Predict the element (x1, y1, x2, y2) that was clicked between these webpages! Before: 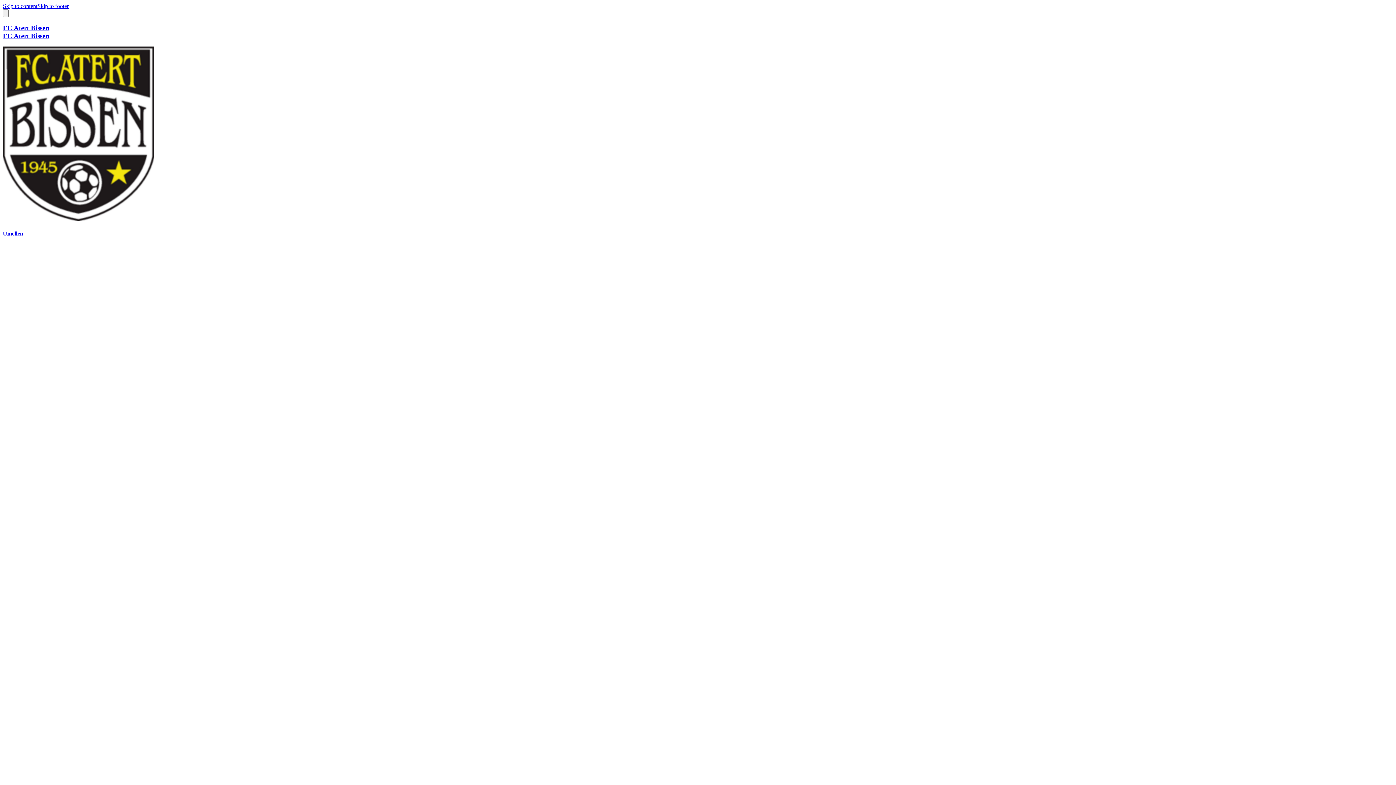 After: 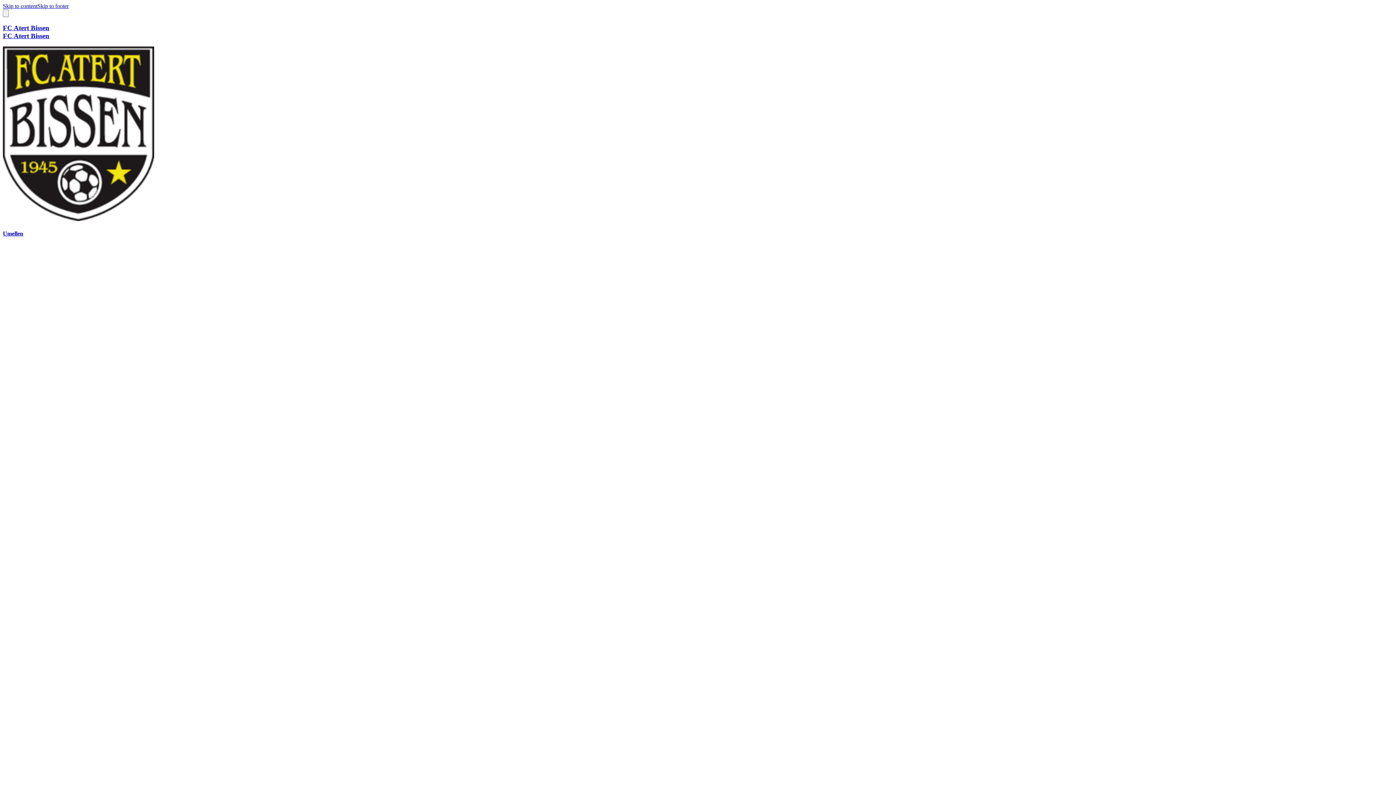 Action: bbox: (37, 2, 68, 9) label: Skip to footer